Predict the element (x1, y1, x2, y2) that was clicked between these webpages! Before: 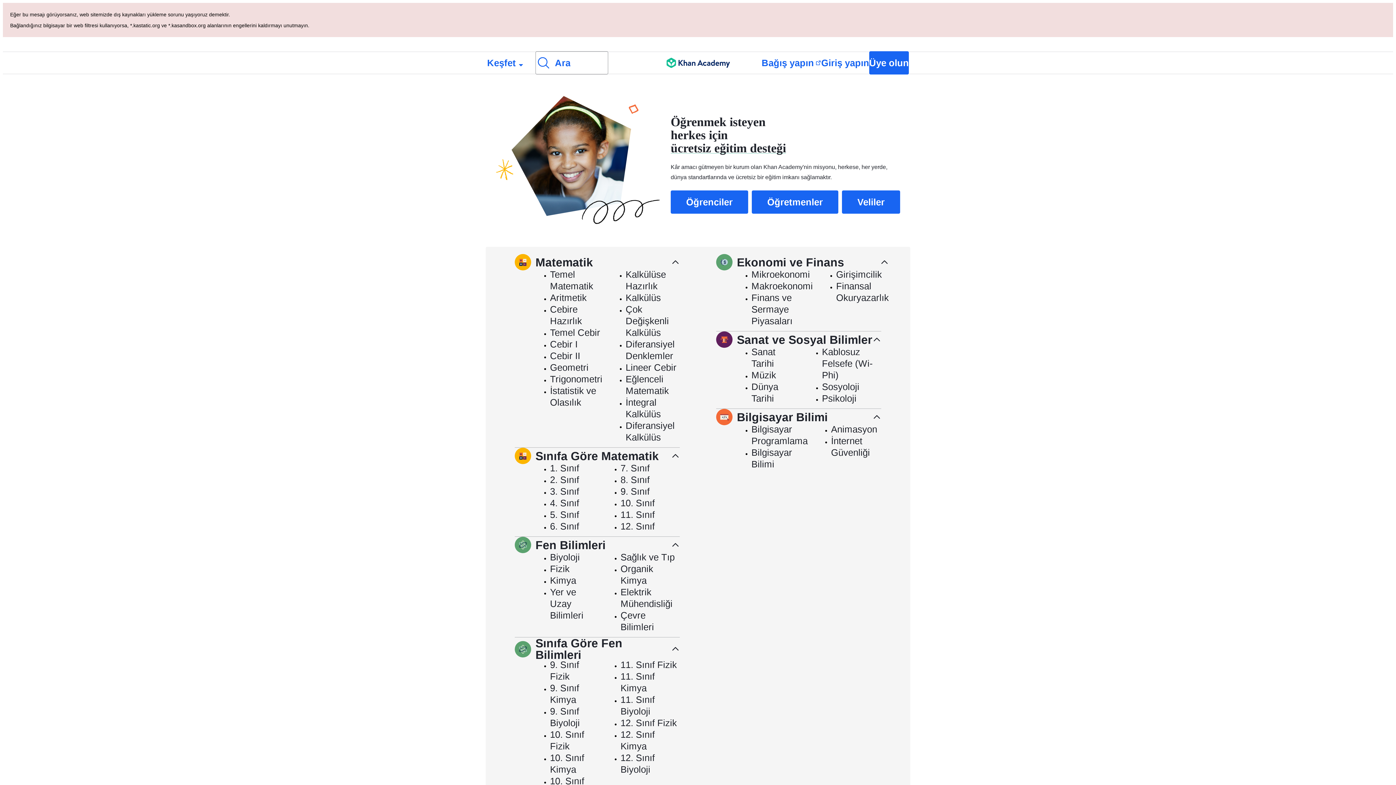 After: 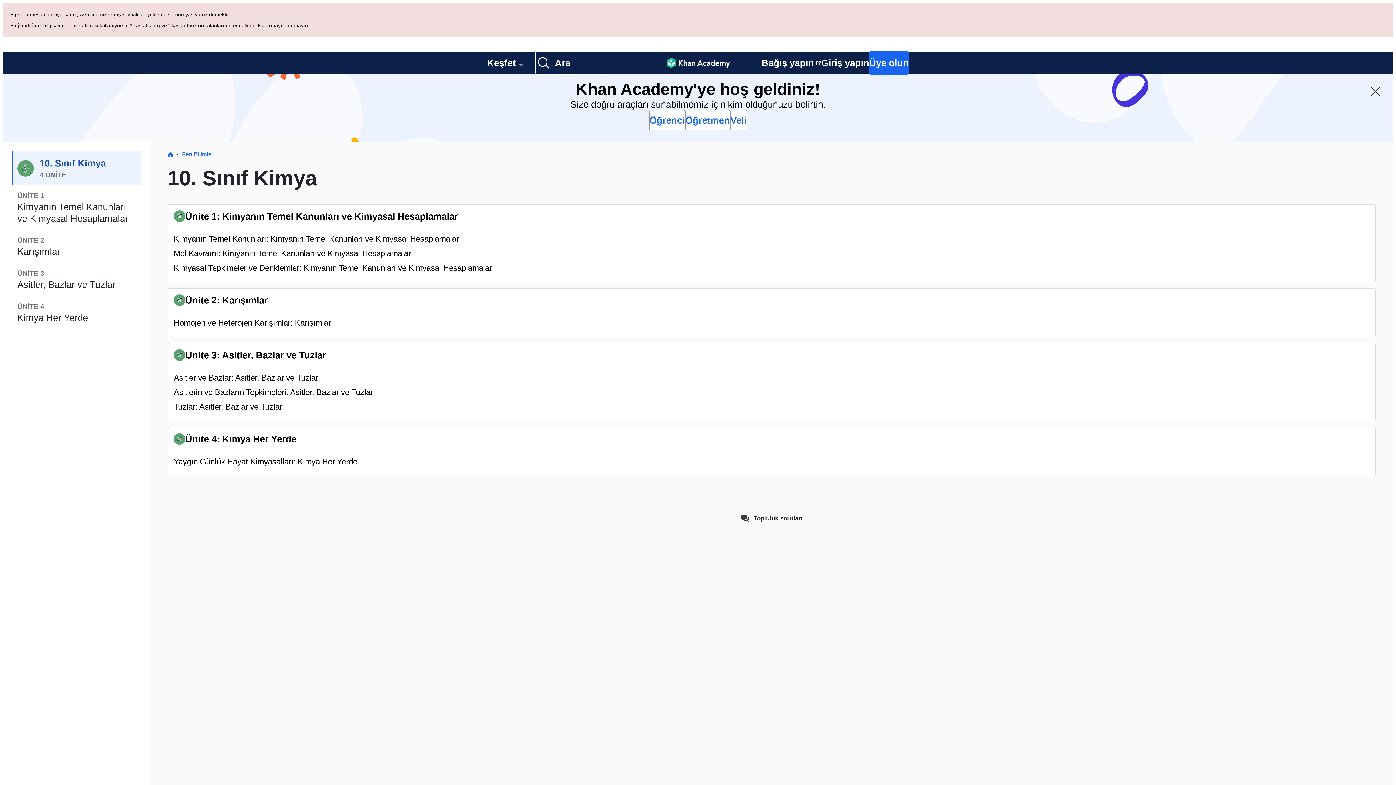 Action: label: 10. Sınıf Kimya bbox: (550, 752, 597, 775)